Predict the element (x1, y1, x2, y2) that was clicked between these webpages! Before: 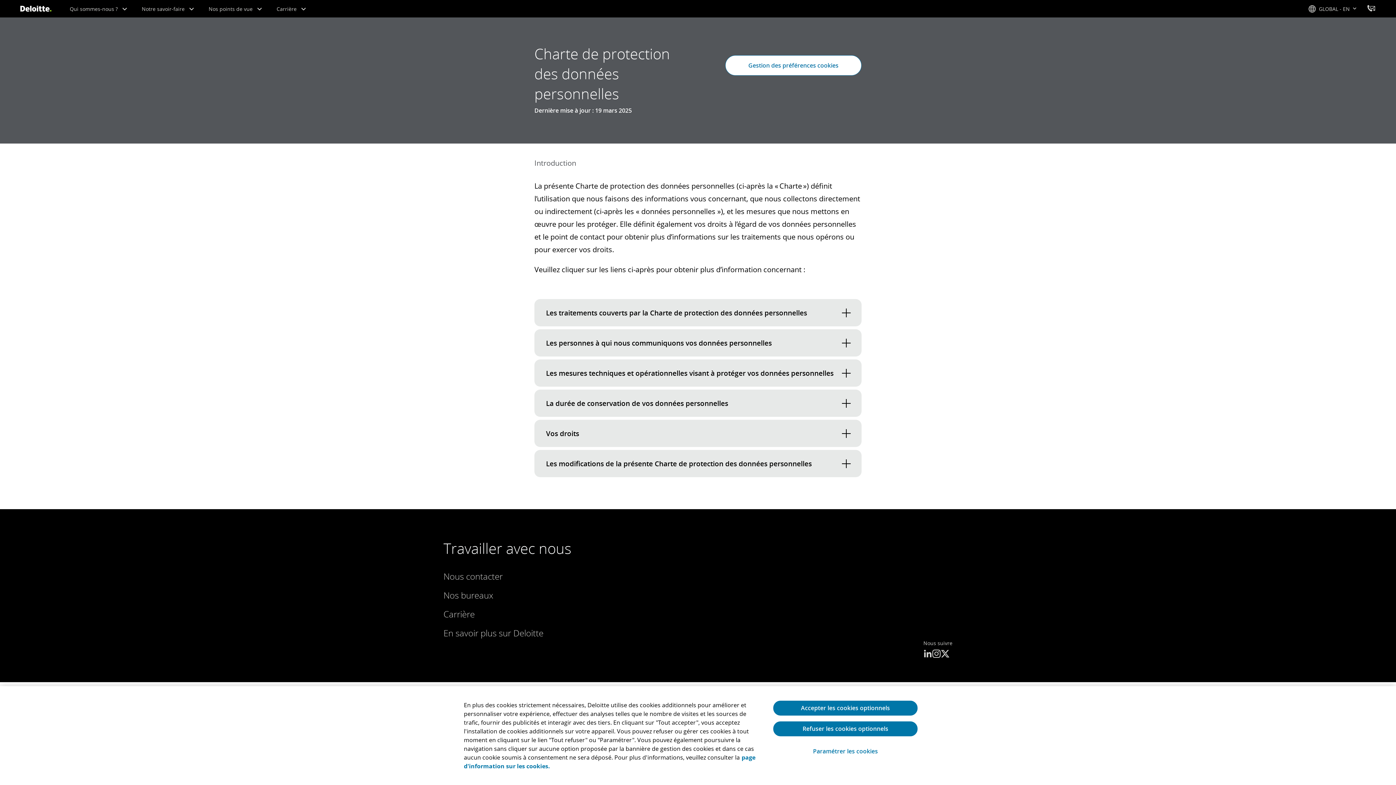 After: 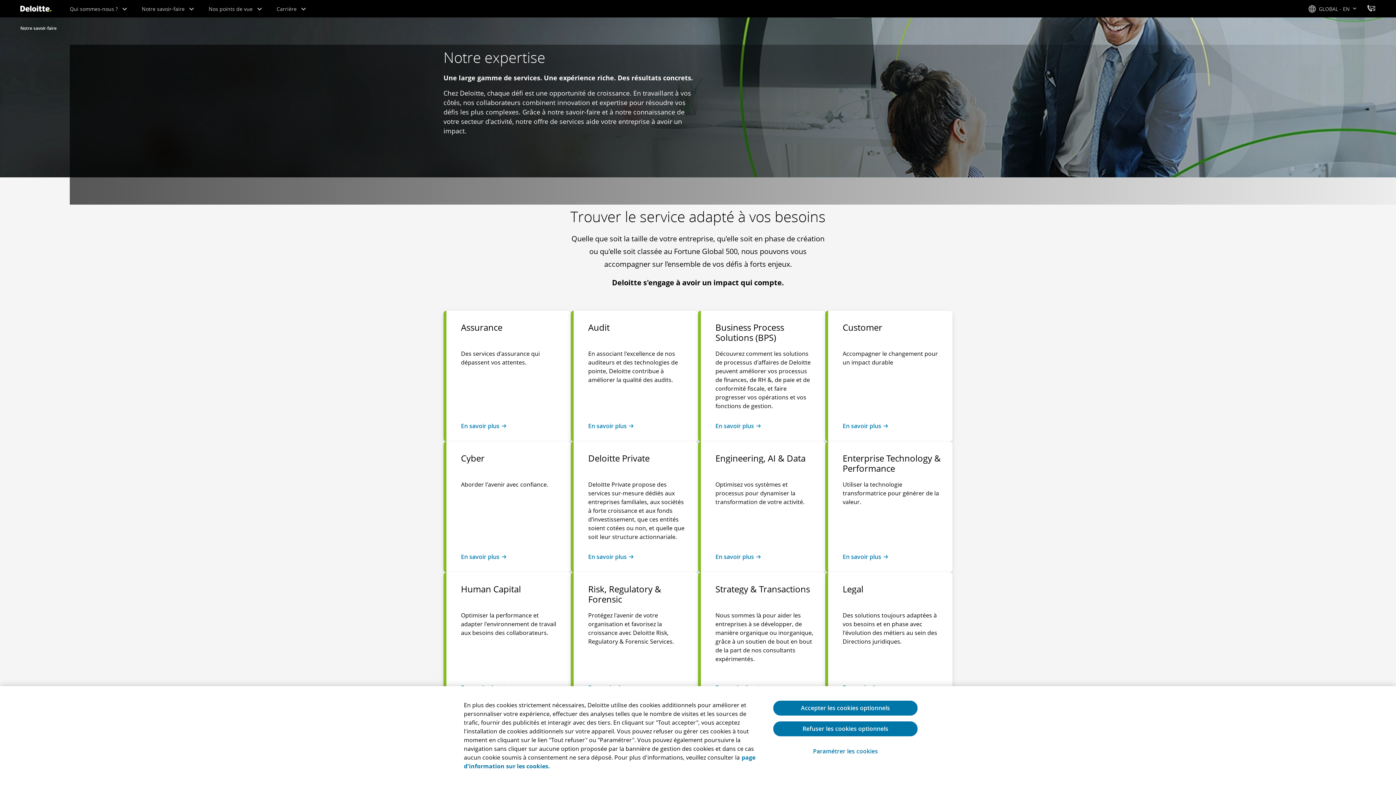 Action: bbox: (543, 620, 572, 627) label: Nos services